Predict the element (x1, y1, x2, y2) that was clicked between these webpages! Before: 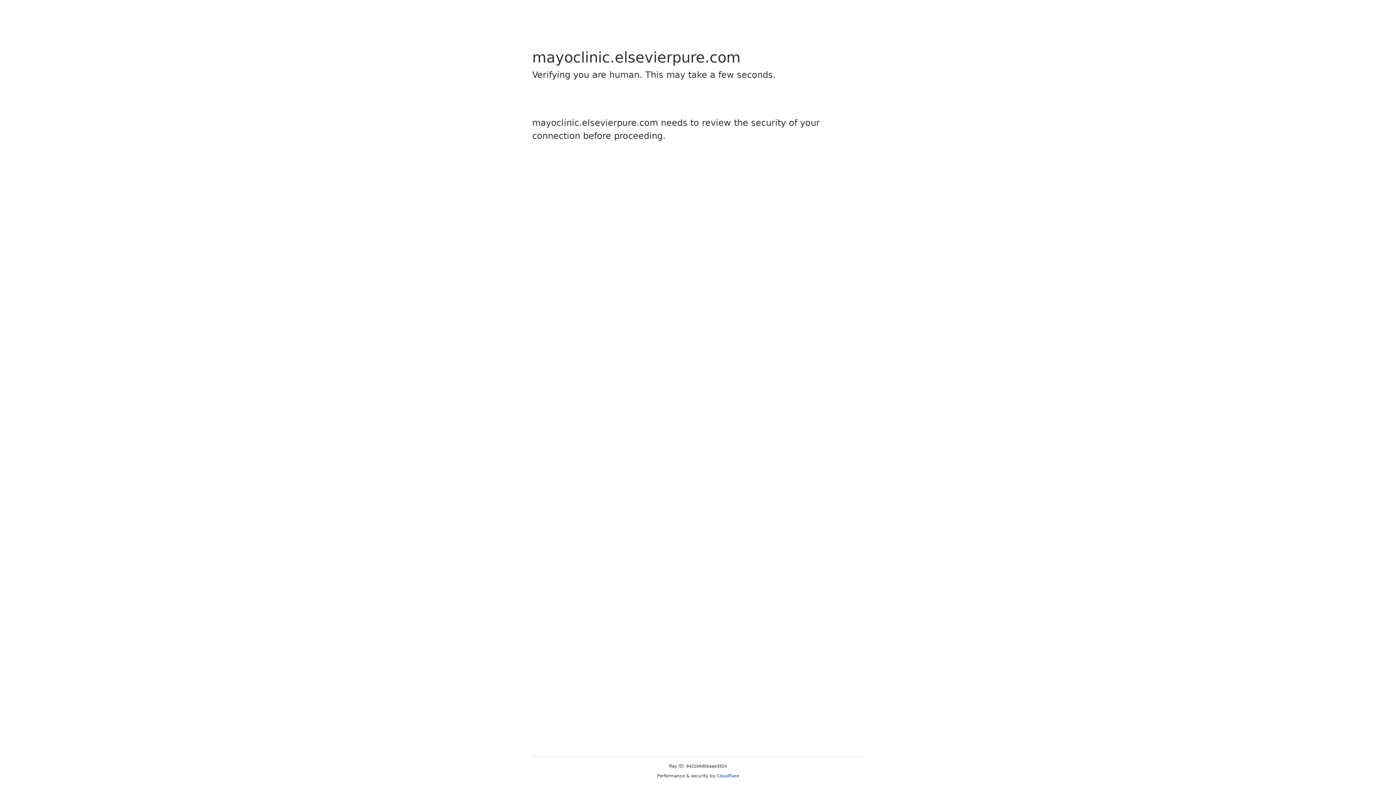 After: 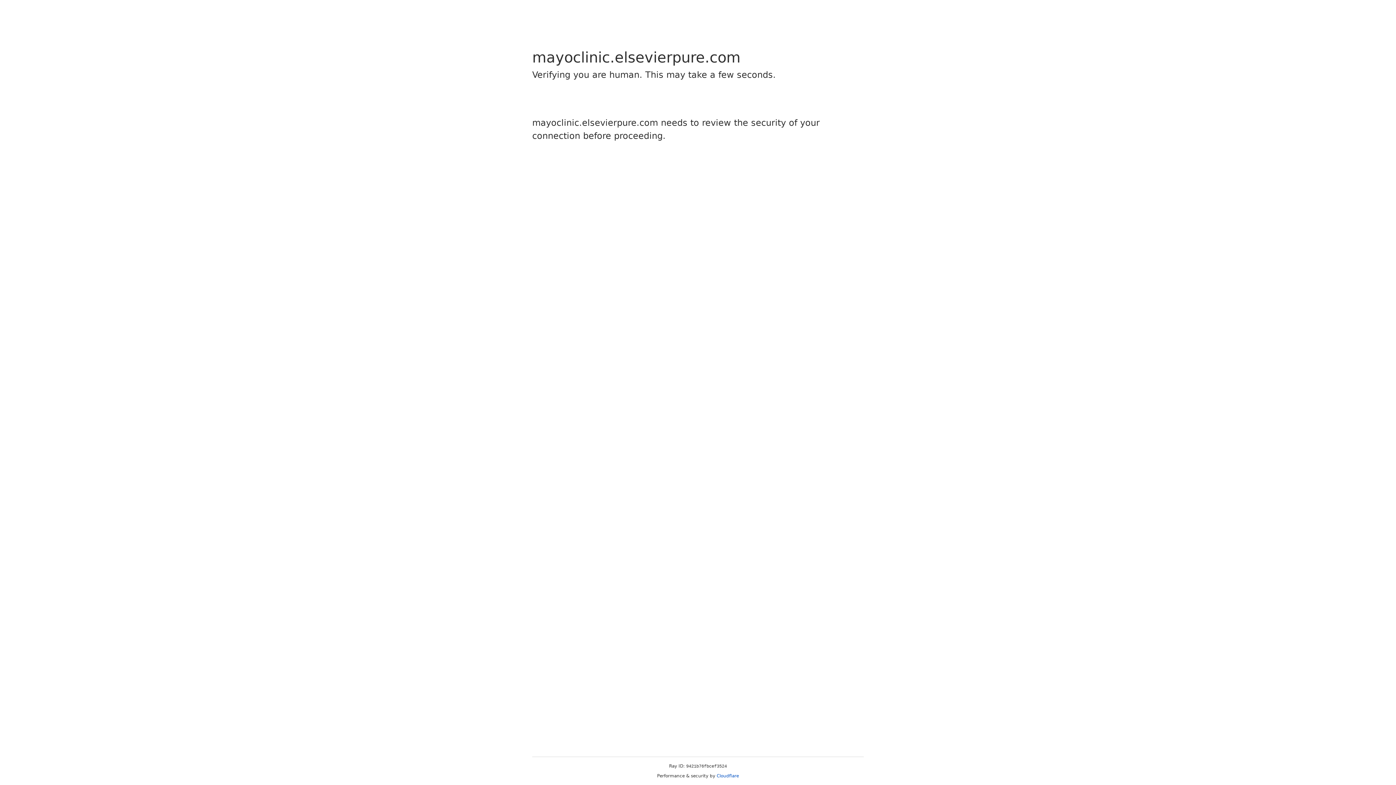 Action: bbox: (716, 773, 739, 778) label: Cloudflare